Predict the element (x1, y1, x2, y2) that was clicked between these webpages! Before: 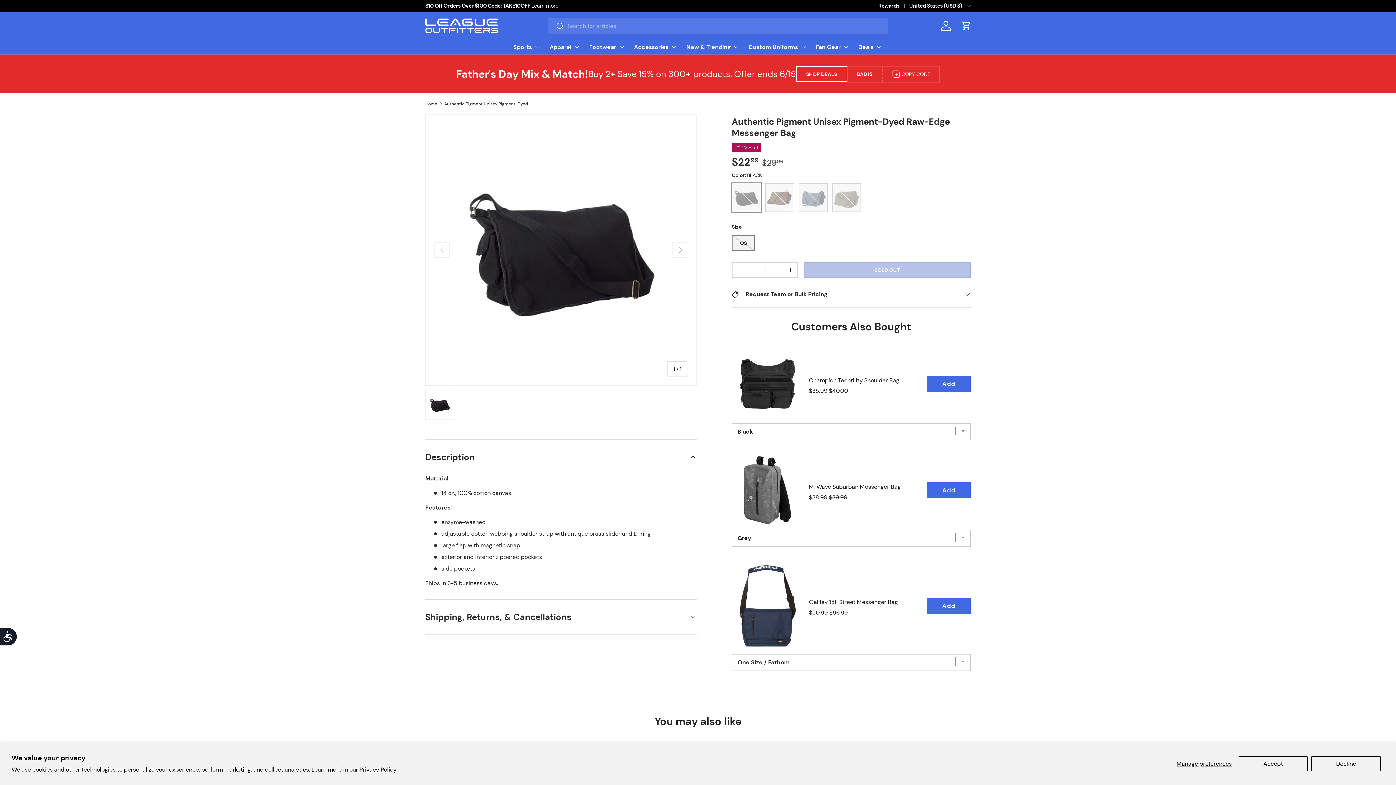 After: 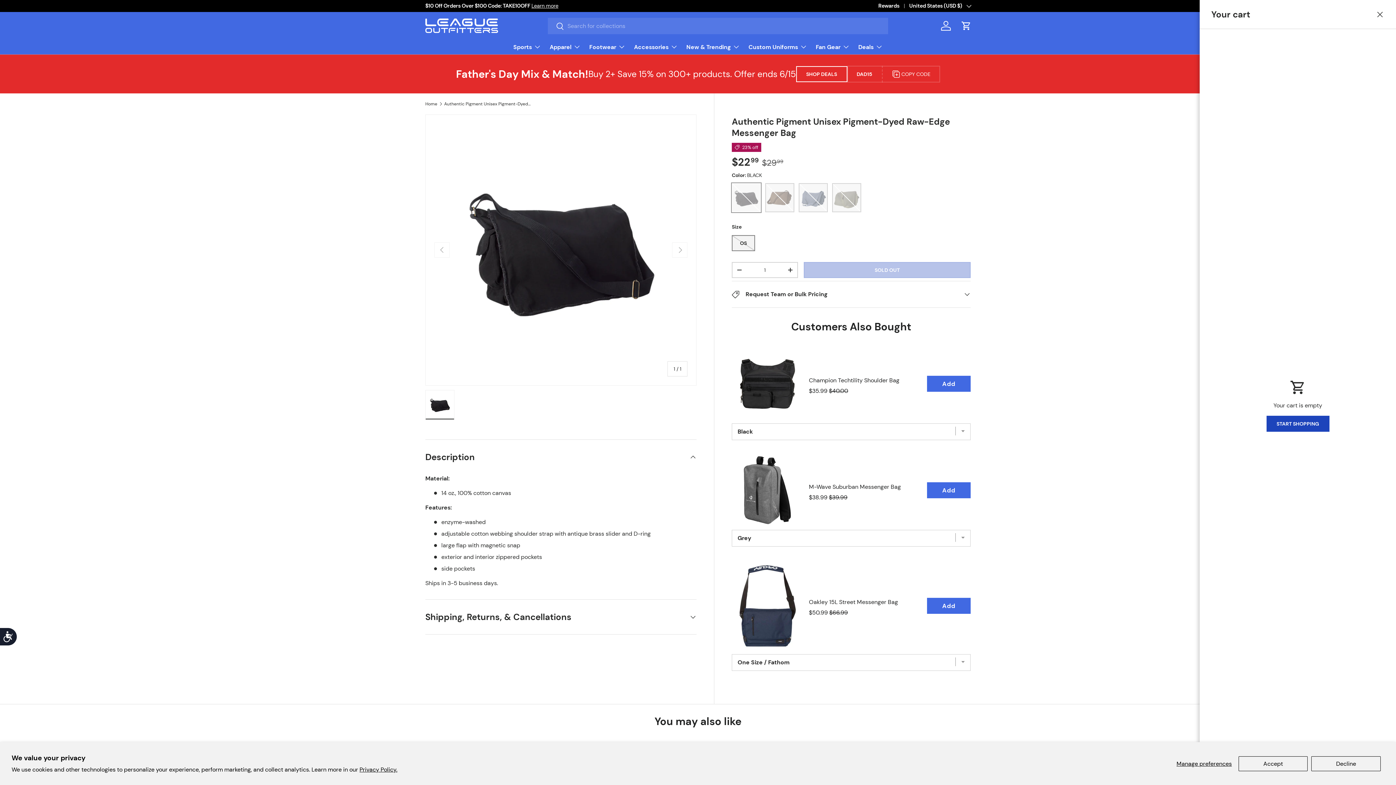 Action: bbox: (958, 17, 974, 33) label: Cart